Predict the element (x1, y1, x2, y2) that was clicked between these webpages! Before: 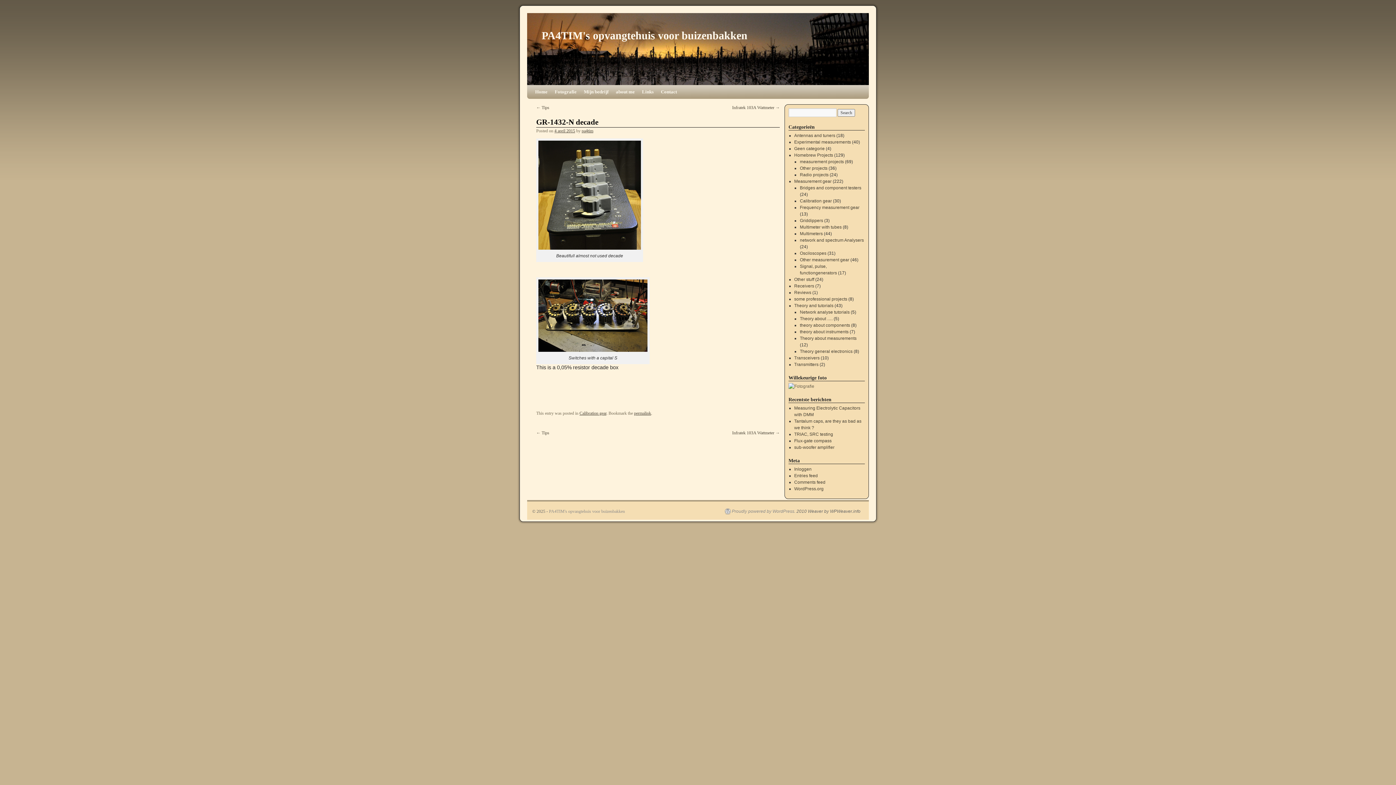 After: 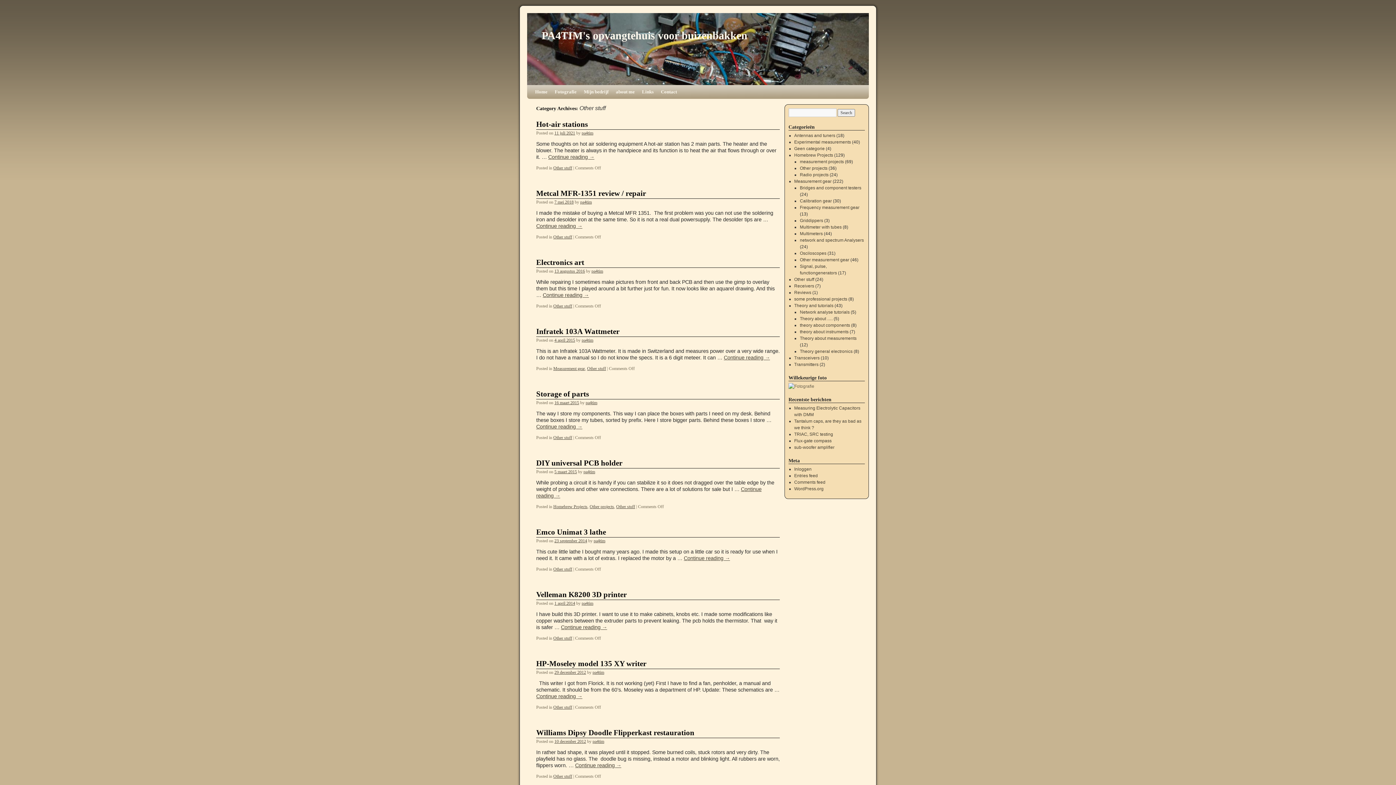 Action: bbox: (794, 277, 814, 282) label: Other stuff